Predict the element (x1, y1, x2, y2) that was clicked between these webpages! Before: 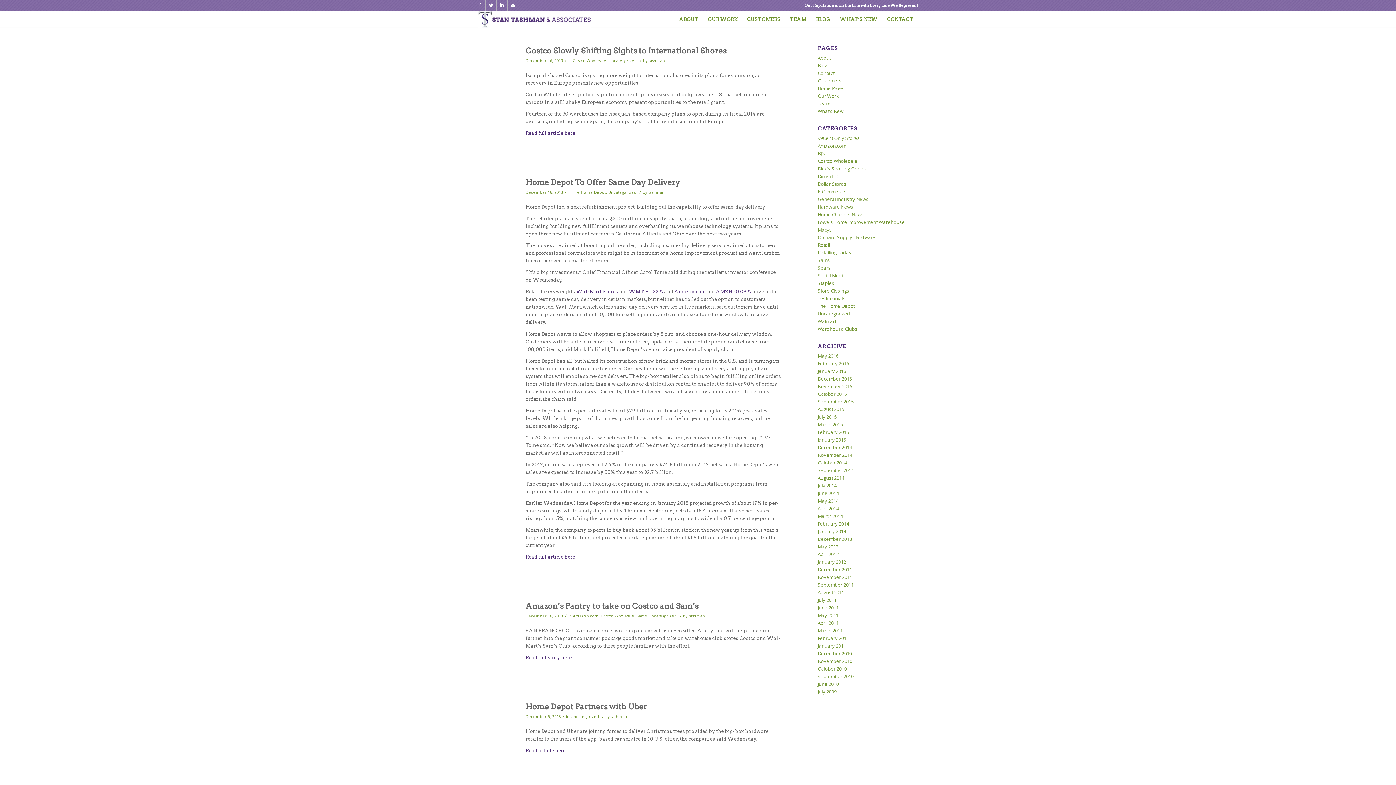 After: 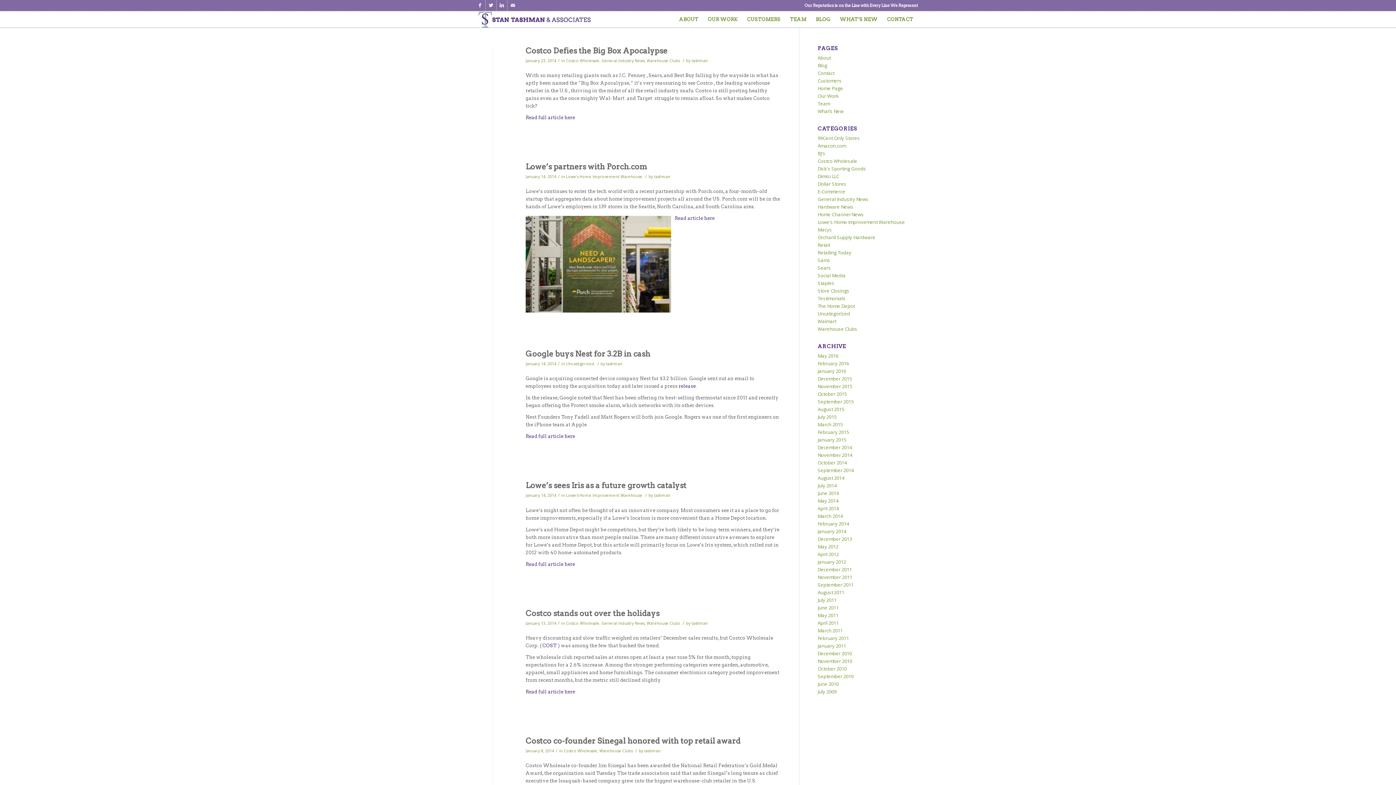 Action: label: January 2014 bbox: (817, 528, 846, 534)